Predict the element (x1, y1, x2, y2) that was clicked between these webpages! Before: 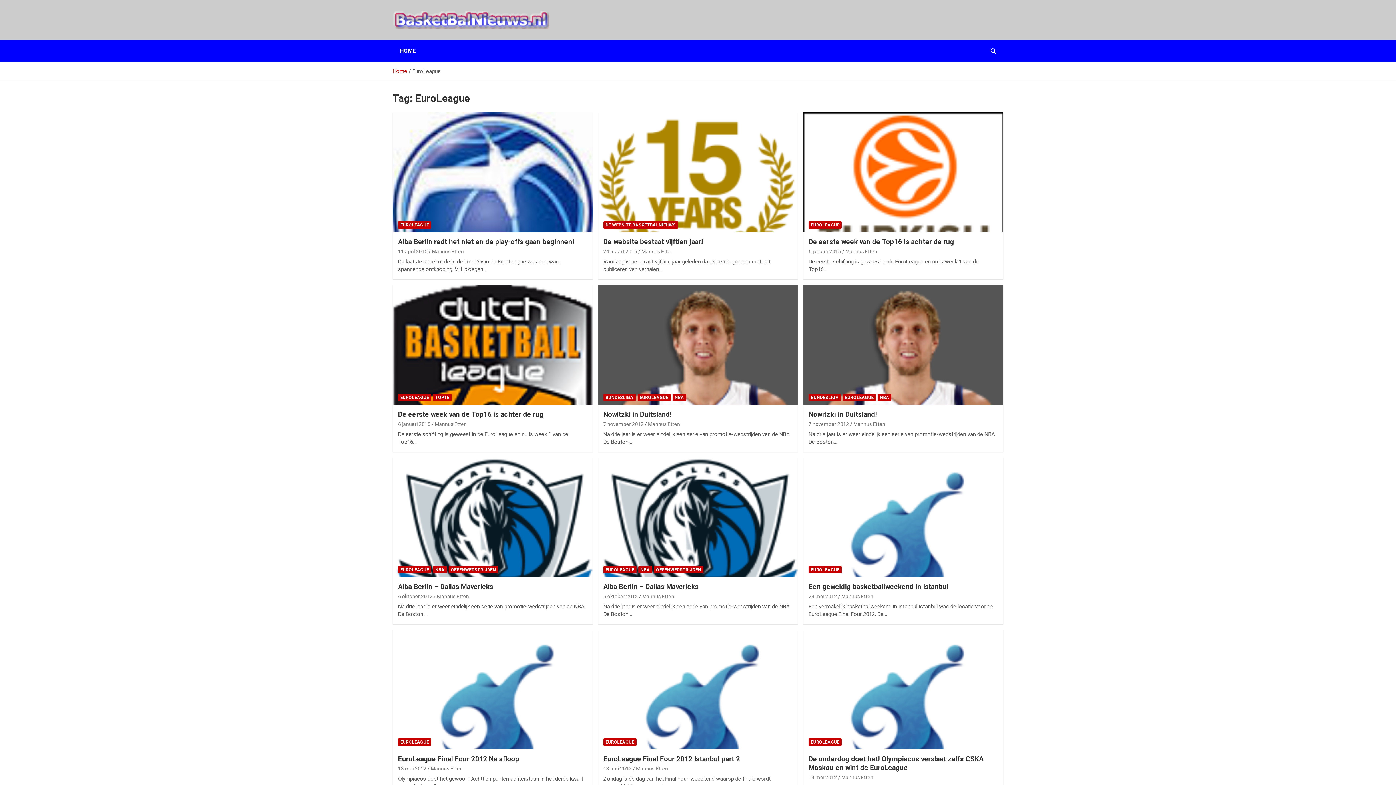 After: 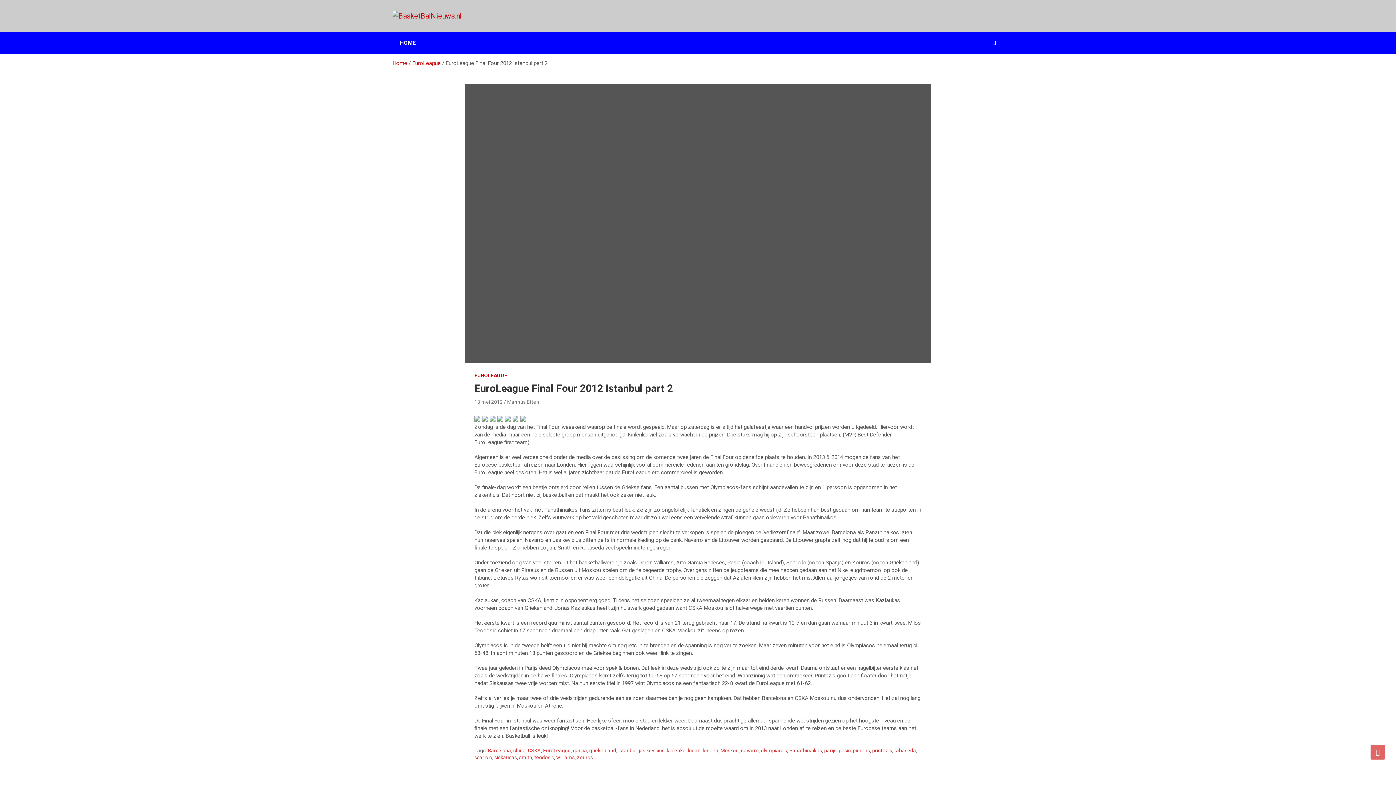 Action: label: EuroLeague Final Four 2012 Istanbul part 2 bbox: (603, 755, 740, 763)